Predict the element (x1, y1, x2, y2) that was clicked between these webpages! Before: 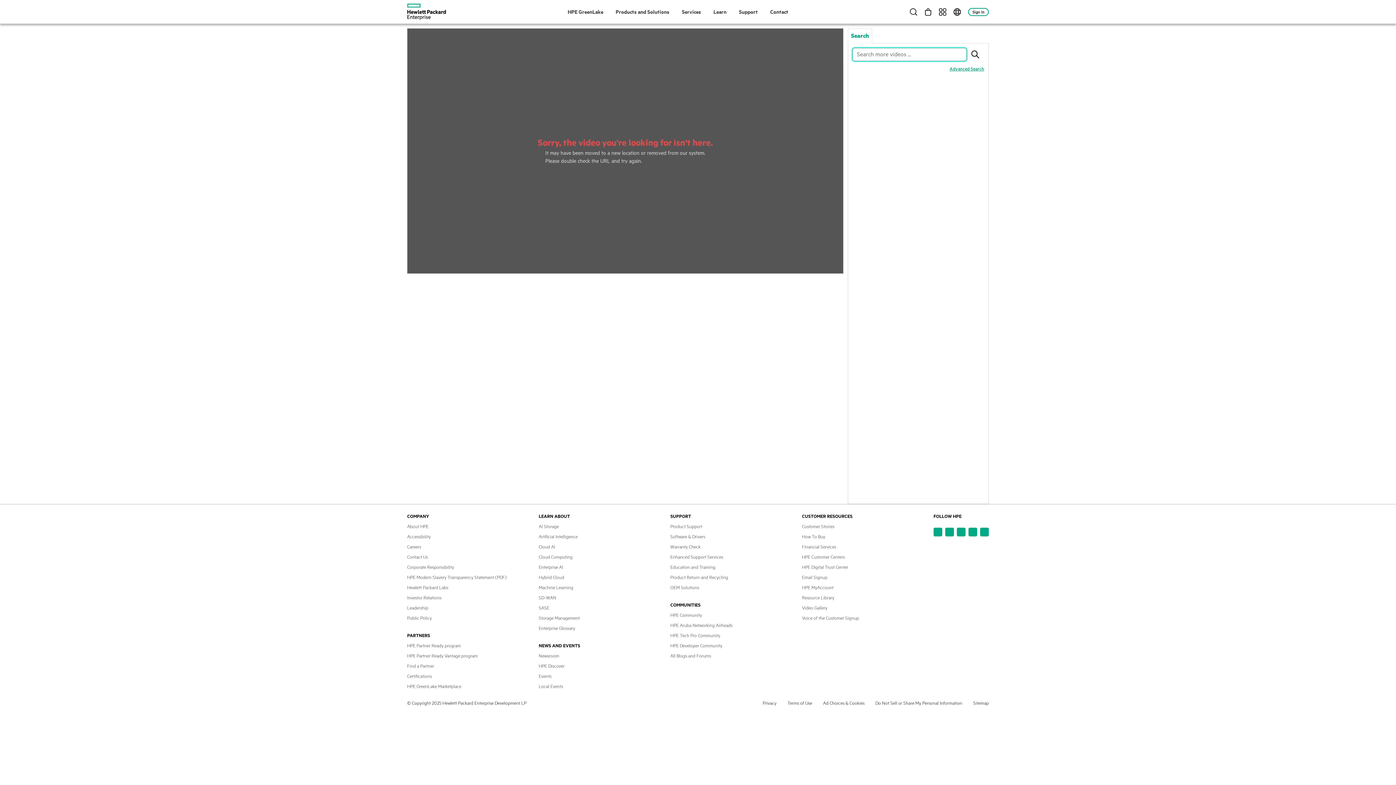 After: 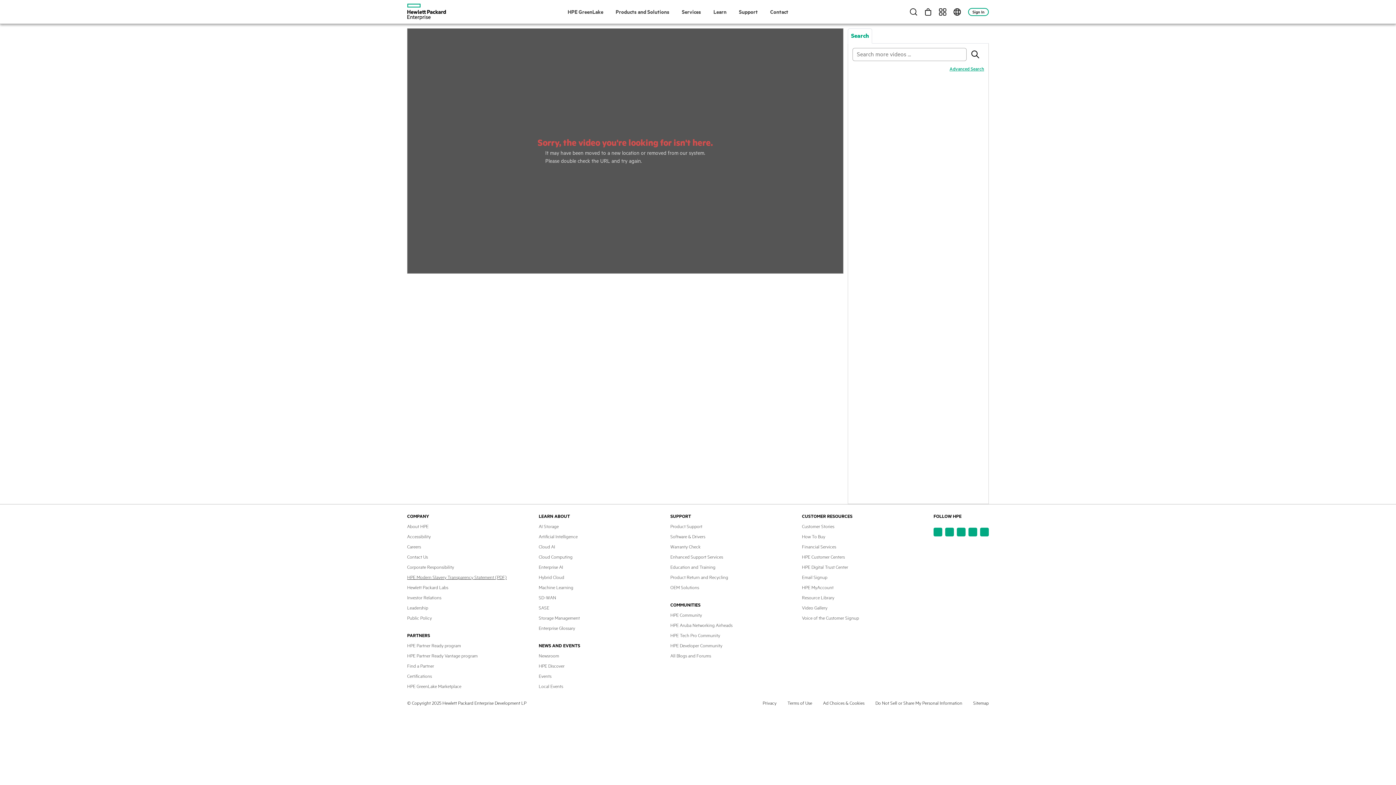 Action: label: HPE Modern Slavery Transparency Statement (PDF) - new window bbox: (407, 573, 506, 581)